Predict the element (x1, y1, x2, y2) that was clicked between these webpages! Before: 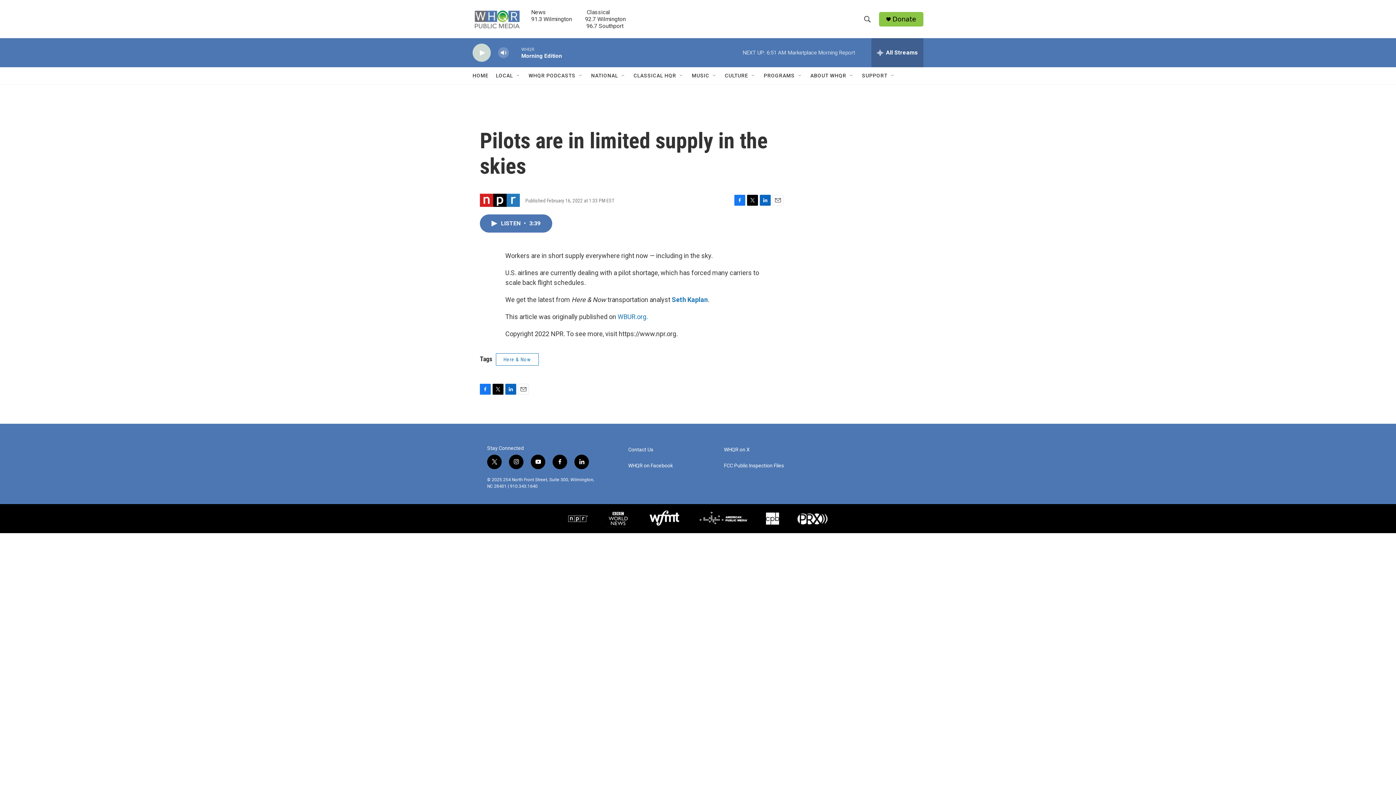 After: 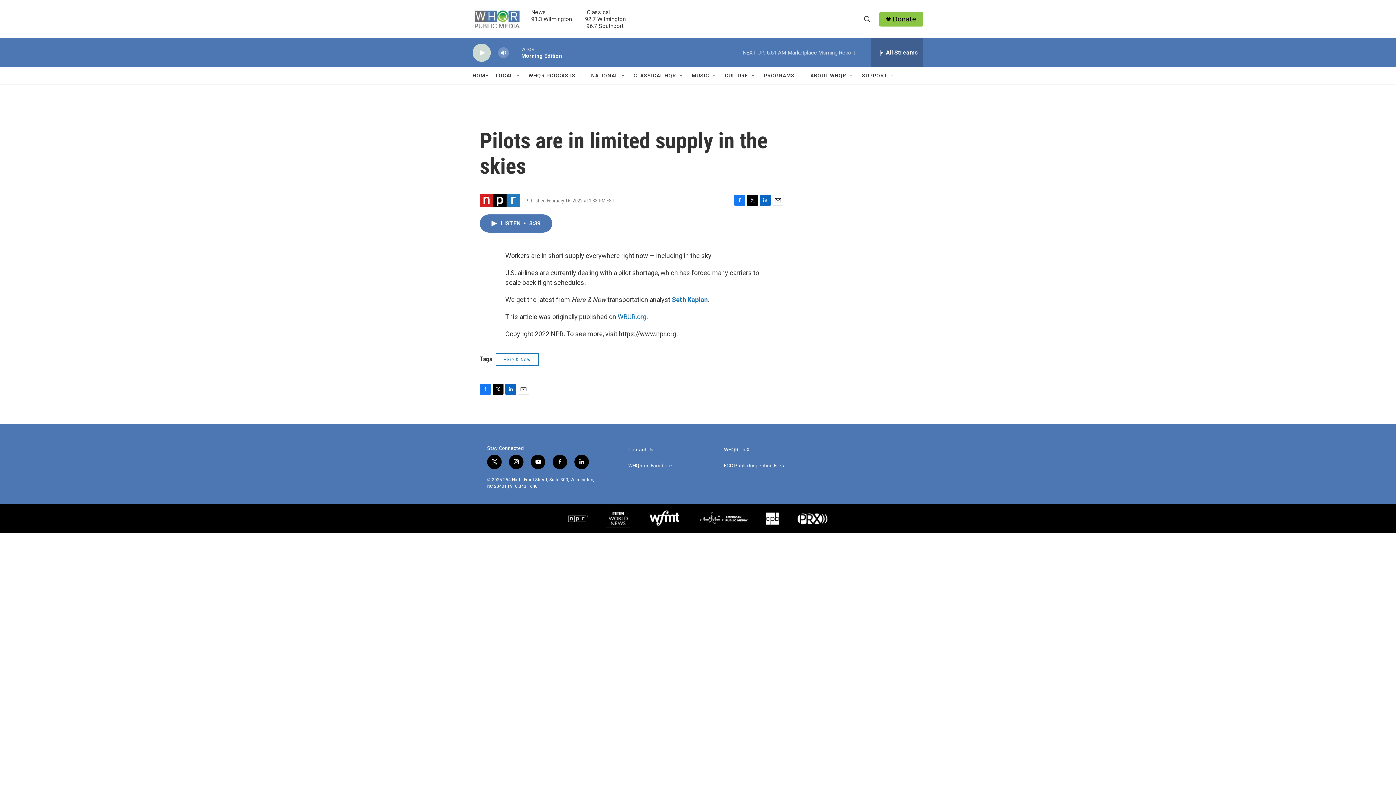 Action: label: Facebook bbox: (480, 383, 490, 394)